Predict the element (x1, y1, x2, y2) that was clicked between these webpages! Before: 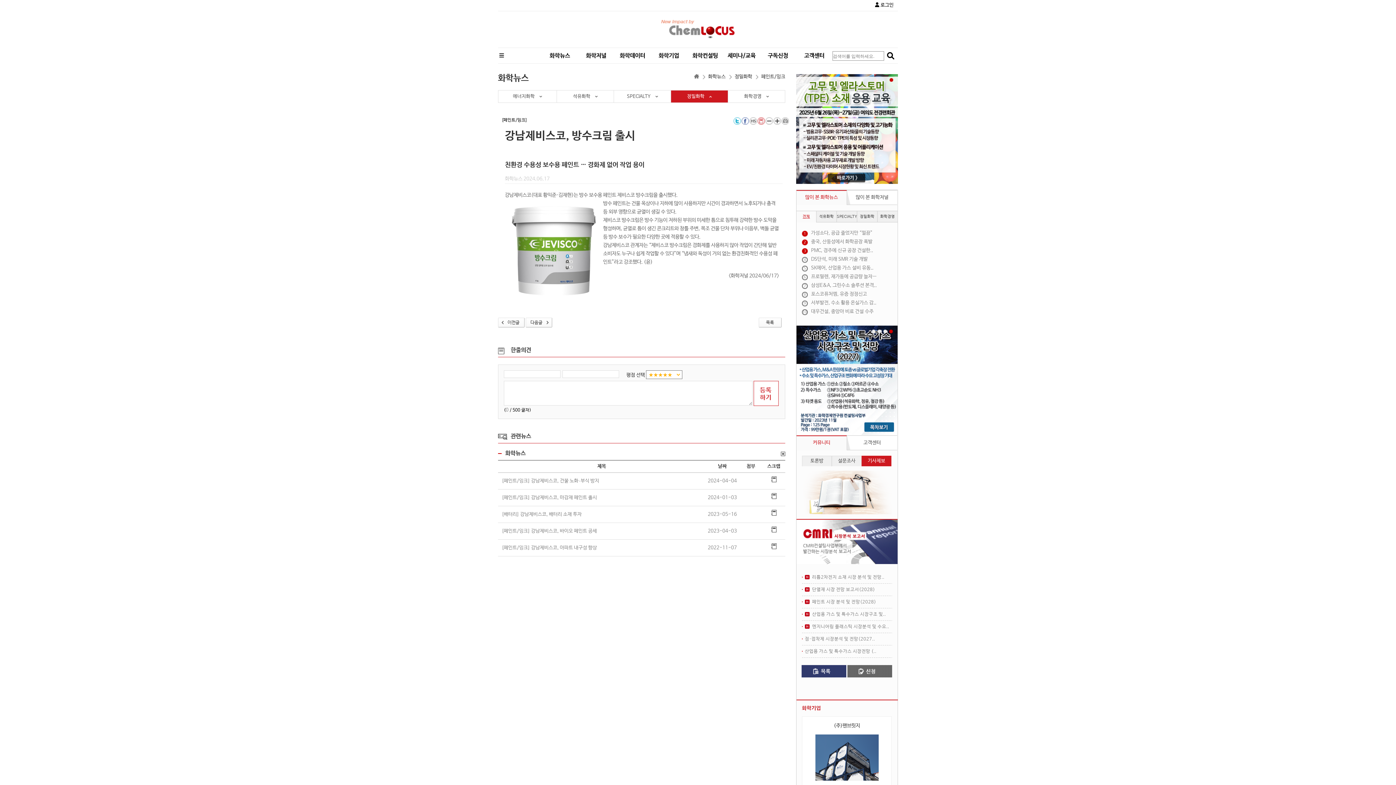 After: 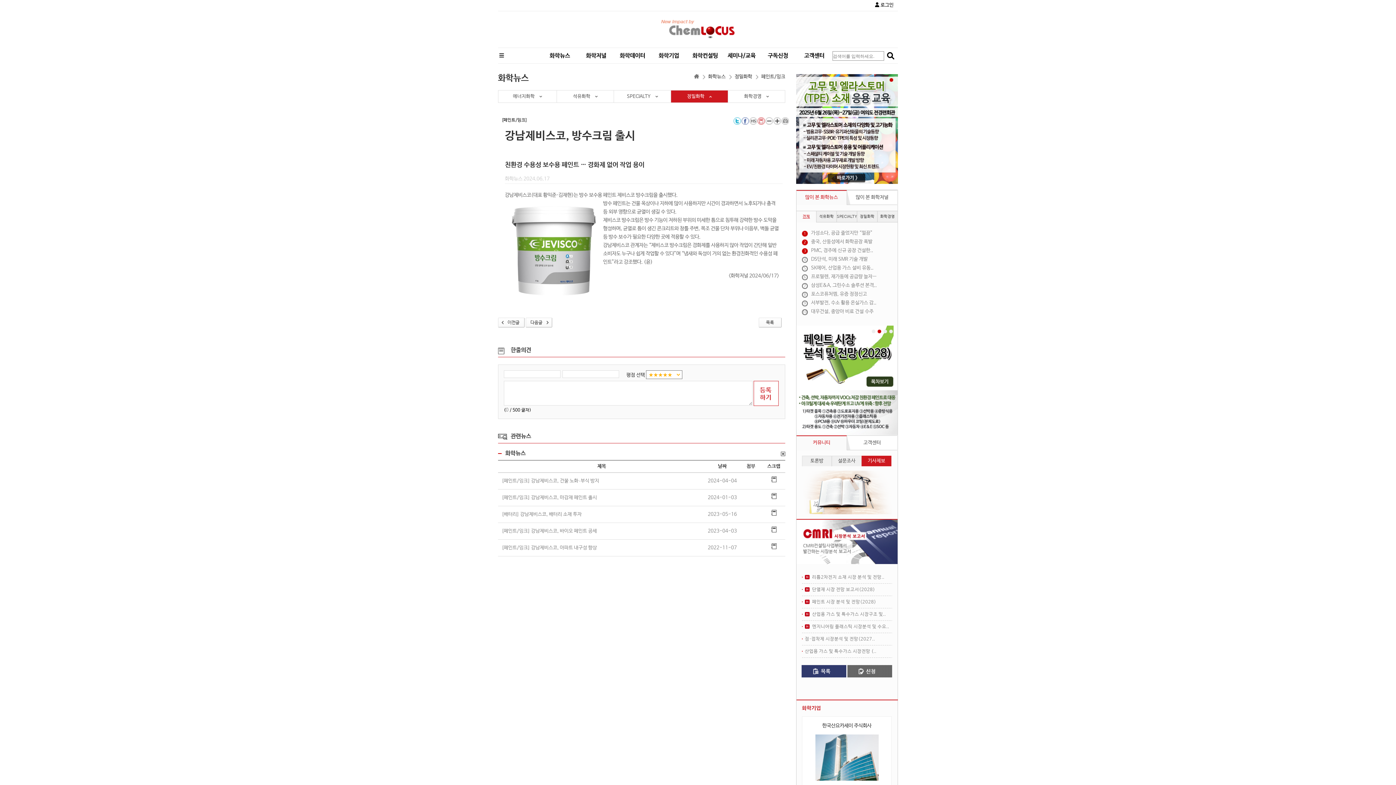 Action: label: 많이 본 화학뉴스 bbox: (796, 190, 846, 205)